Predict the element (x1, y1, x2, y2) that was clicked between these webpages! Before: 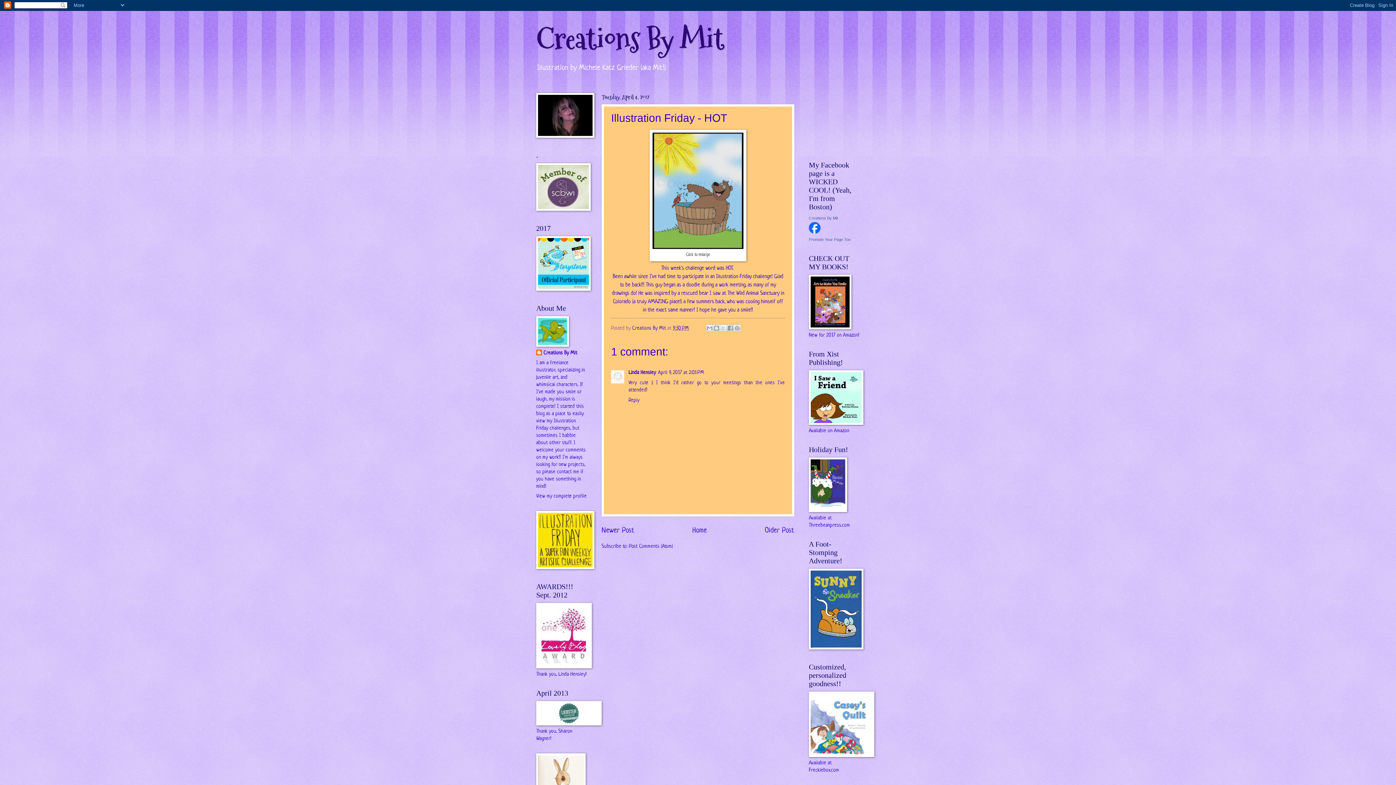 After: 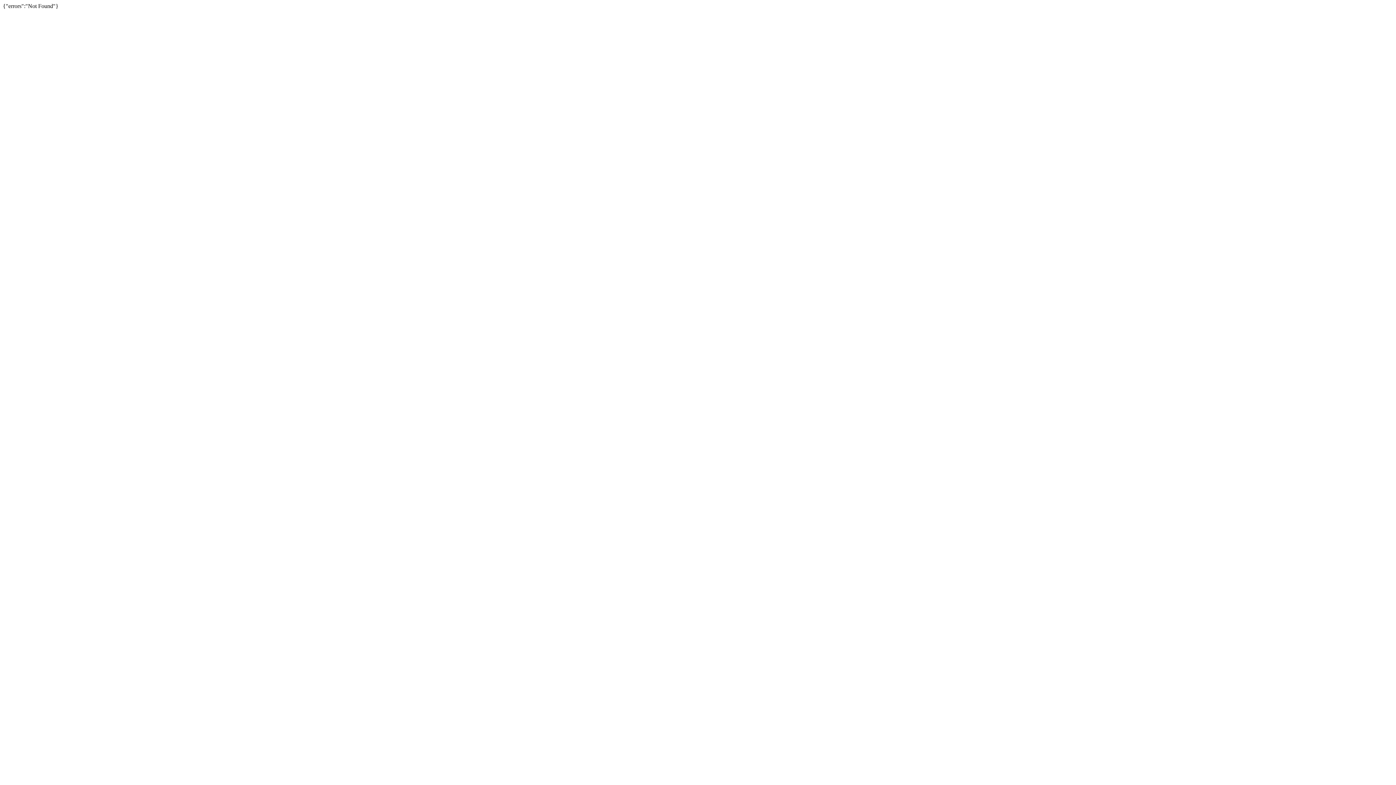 Action: bbox: (809, 753, 874, 759)